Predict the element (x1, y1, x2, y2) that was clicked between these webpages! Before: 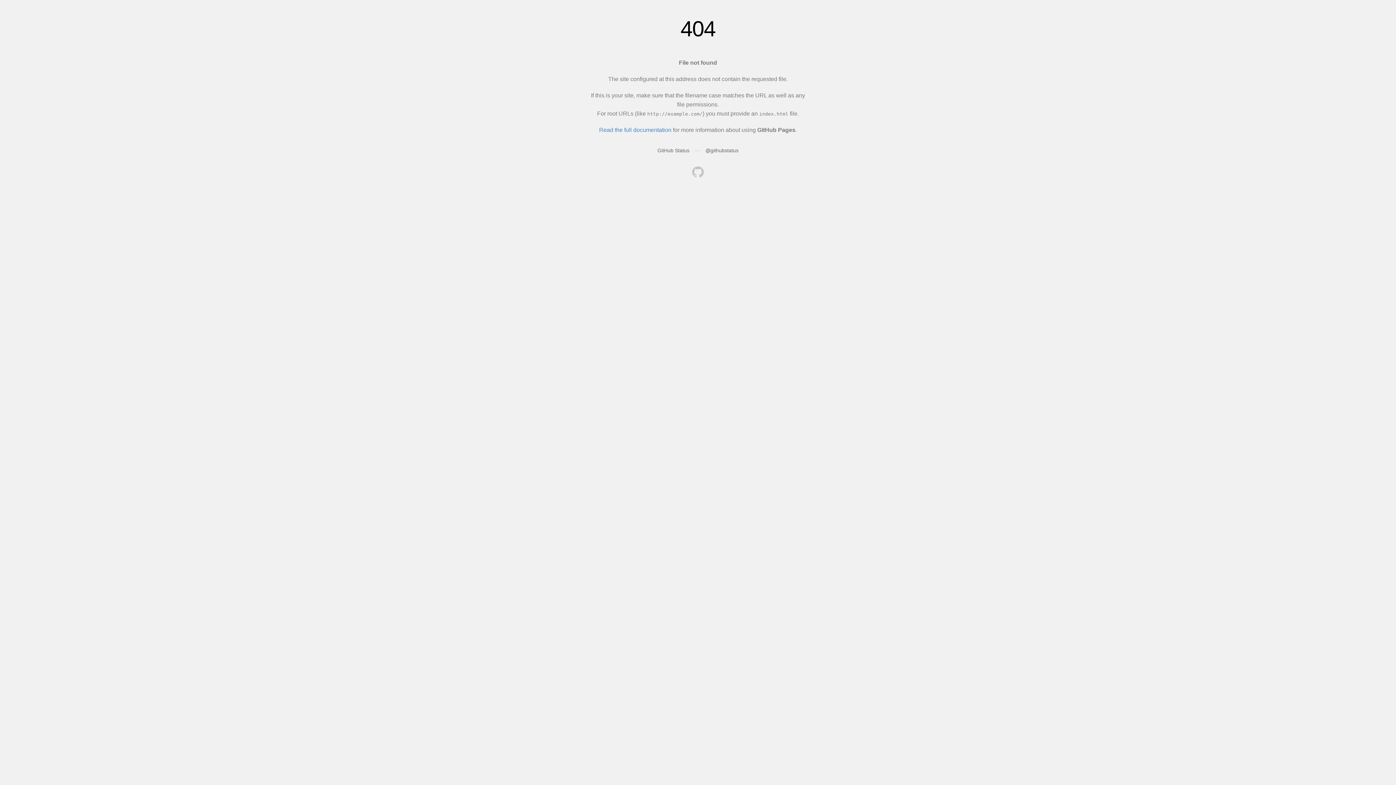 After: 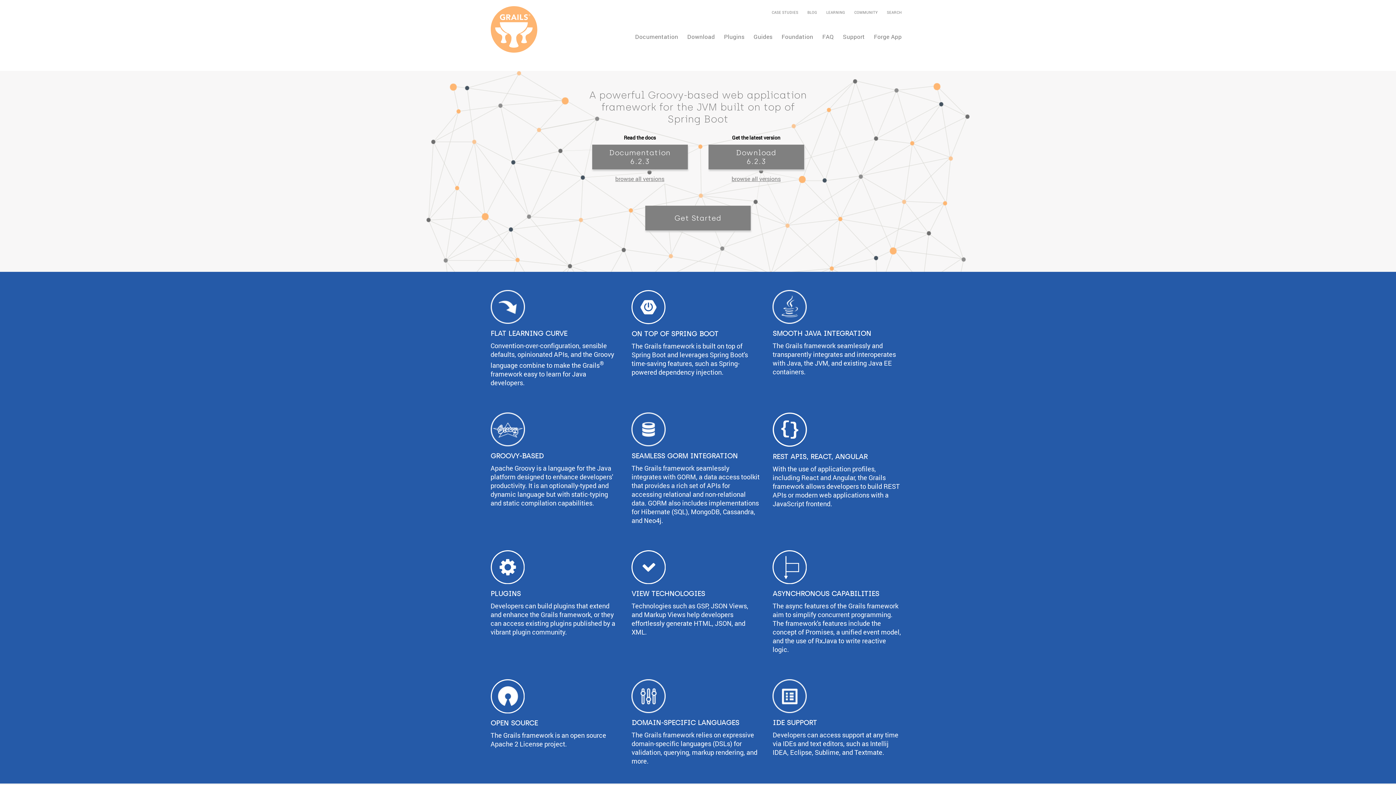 Action: bbox: (692, 166, 704, 179)